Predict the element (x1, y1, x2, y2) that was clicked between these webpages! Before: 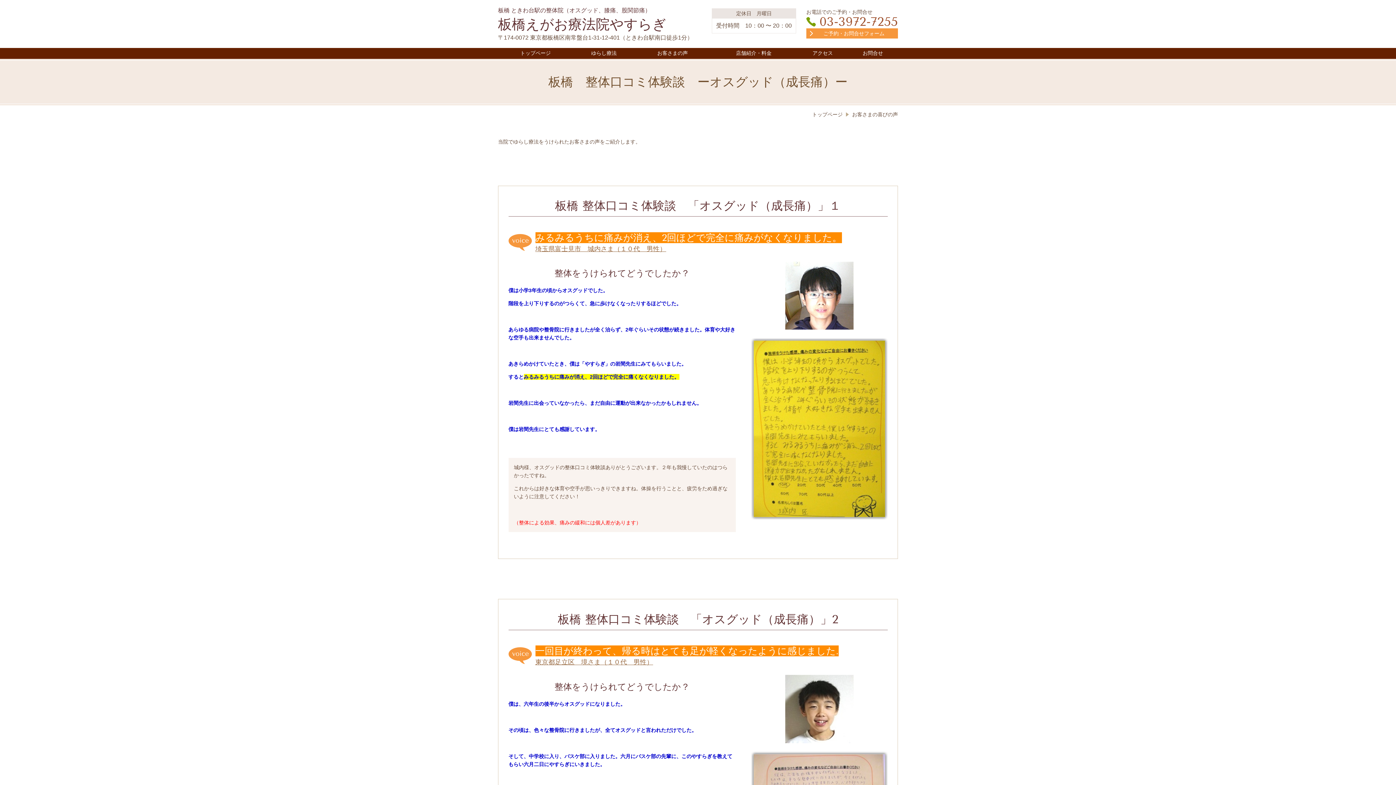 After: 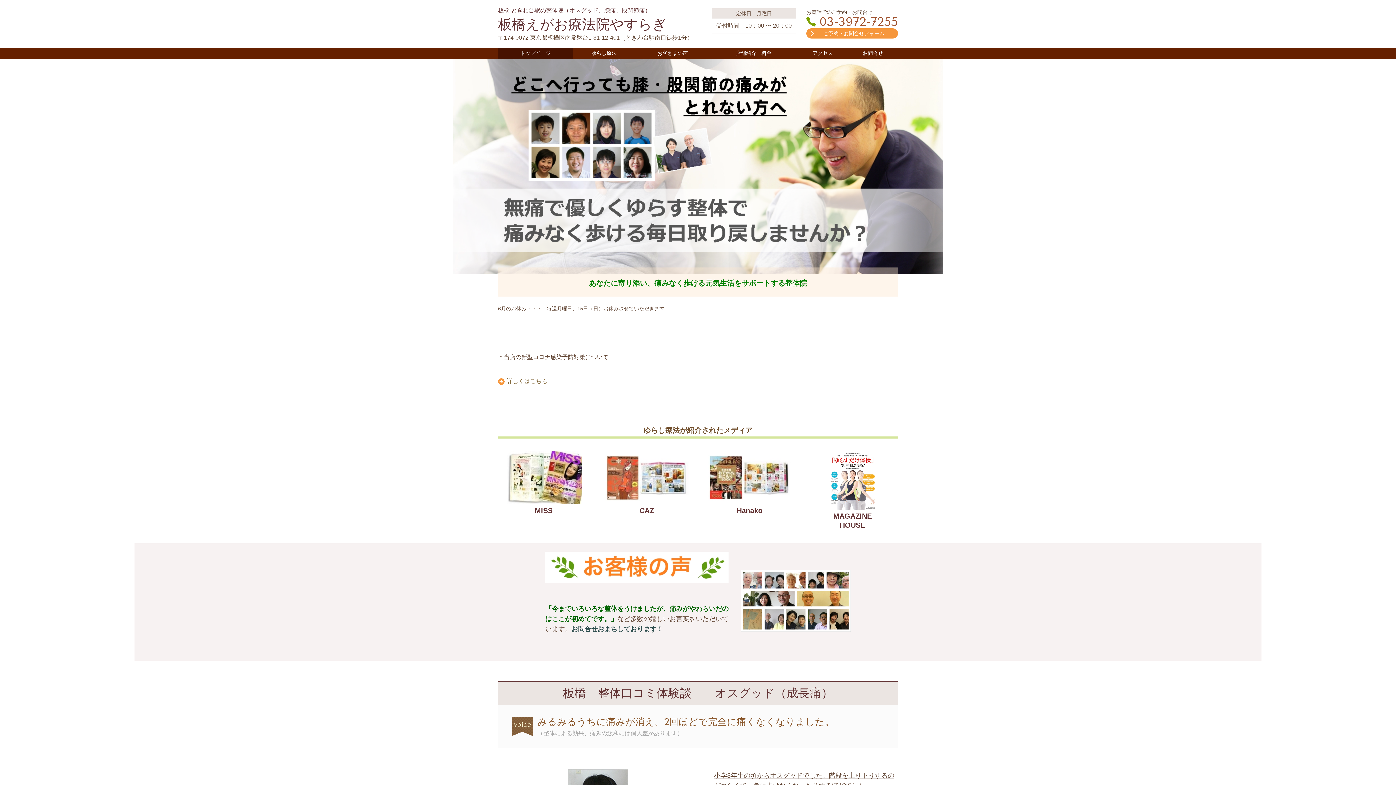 Action: bbox: (498, 7, 701, 33) label: 板橋 ときわ台駅の整体院（オスグッド、膝痛、股関節痛）

板橋えがお療法院やすらぎ